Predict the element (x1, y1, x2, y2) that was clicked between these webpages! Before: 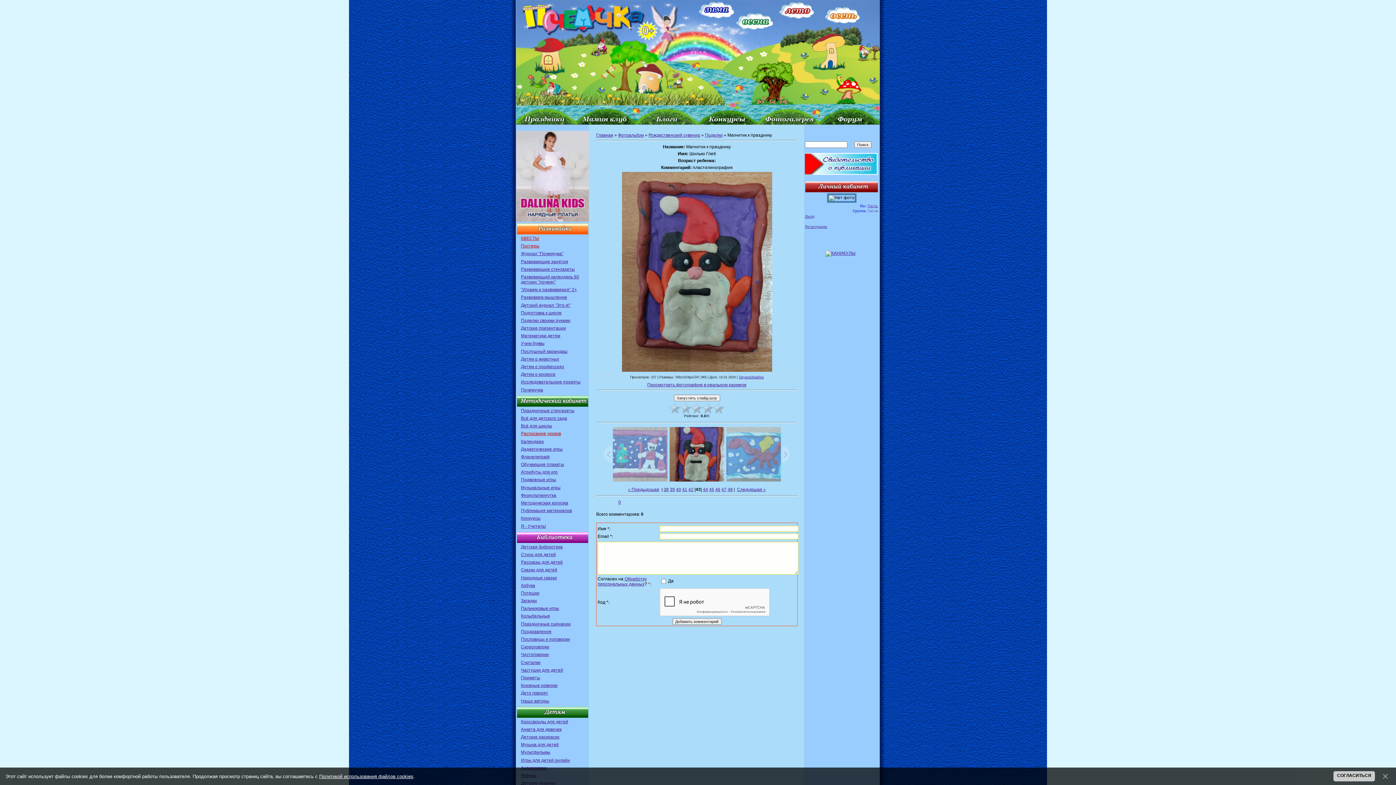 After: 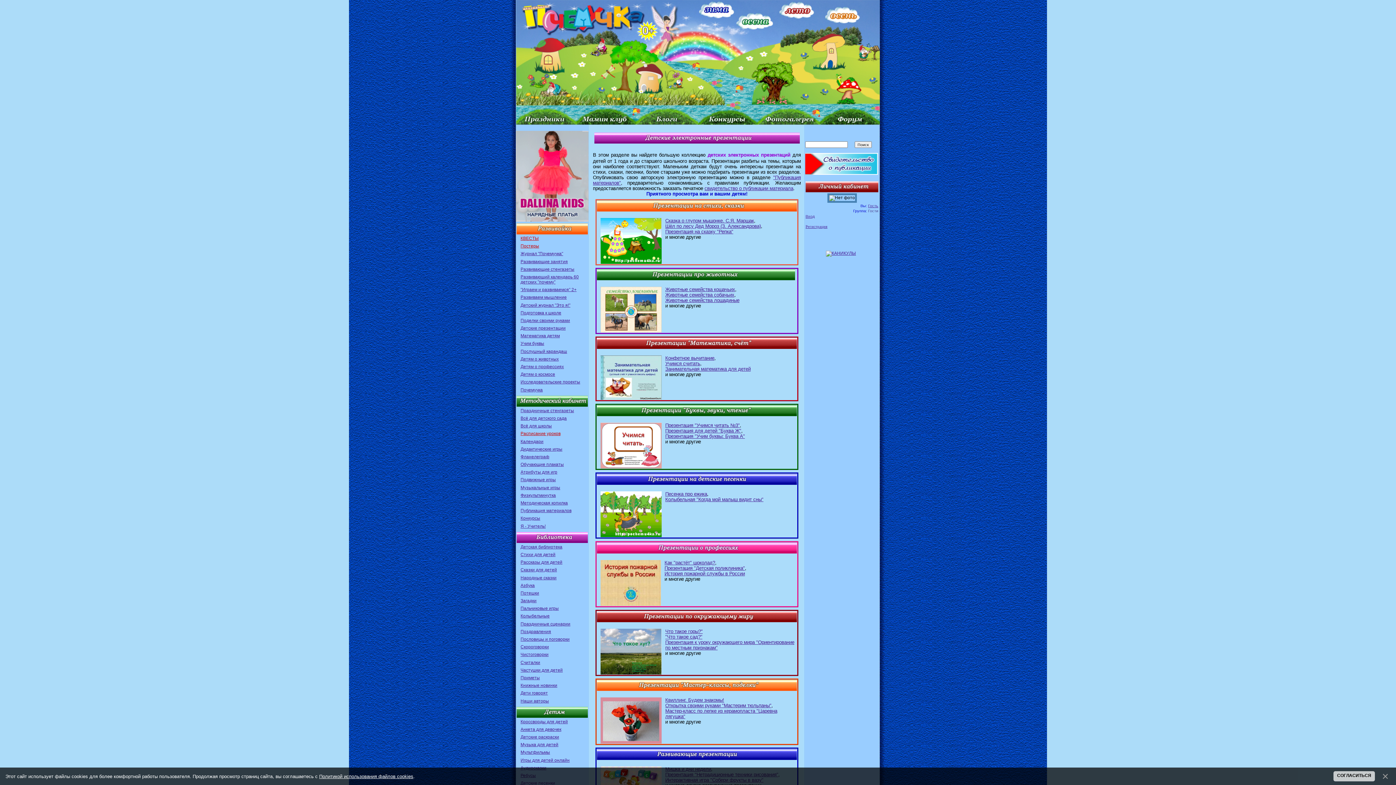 Action: label: Детские презентации bbox: (521, 325, 566, 330)